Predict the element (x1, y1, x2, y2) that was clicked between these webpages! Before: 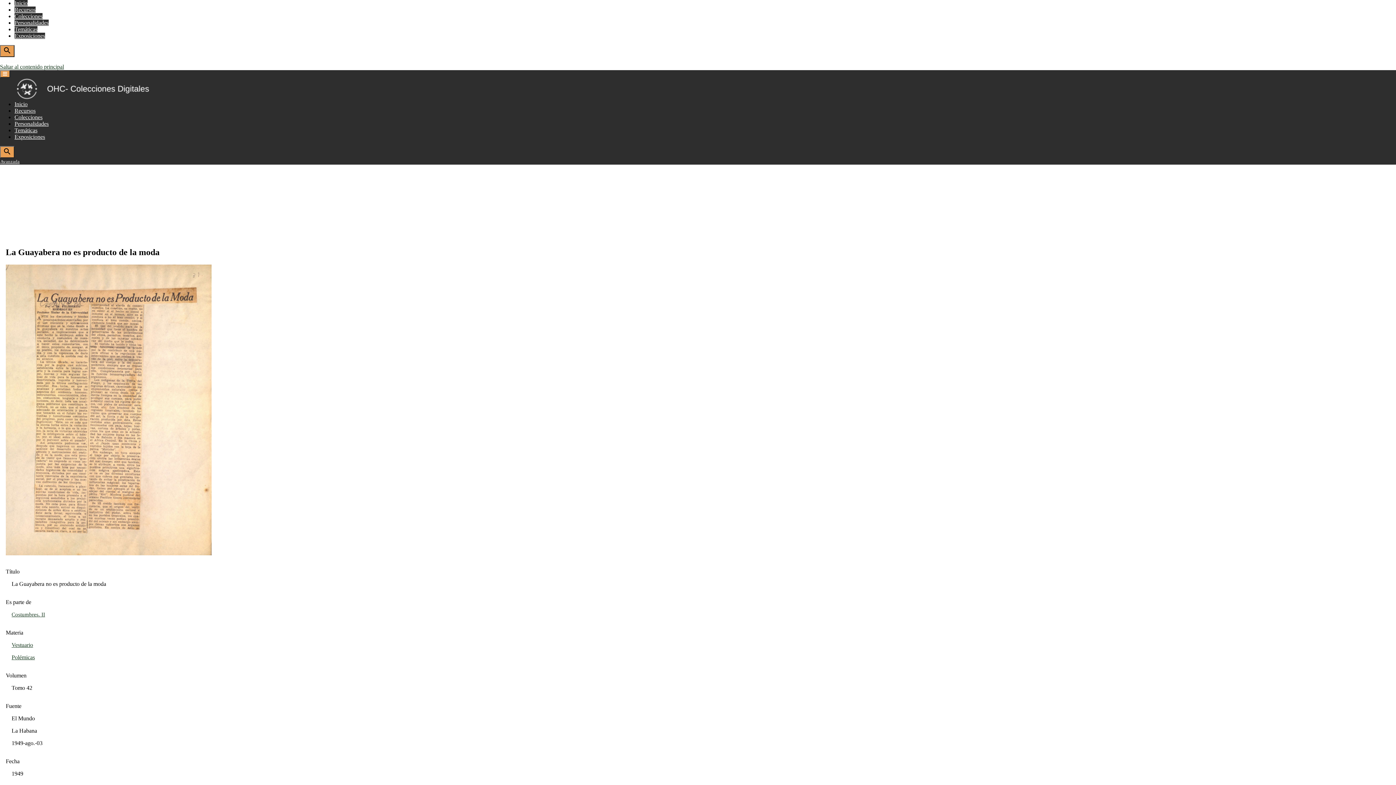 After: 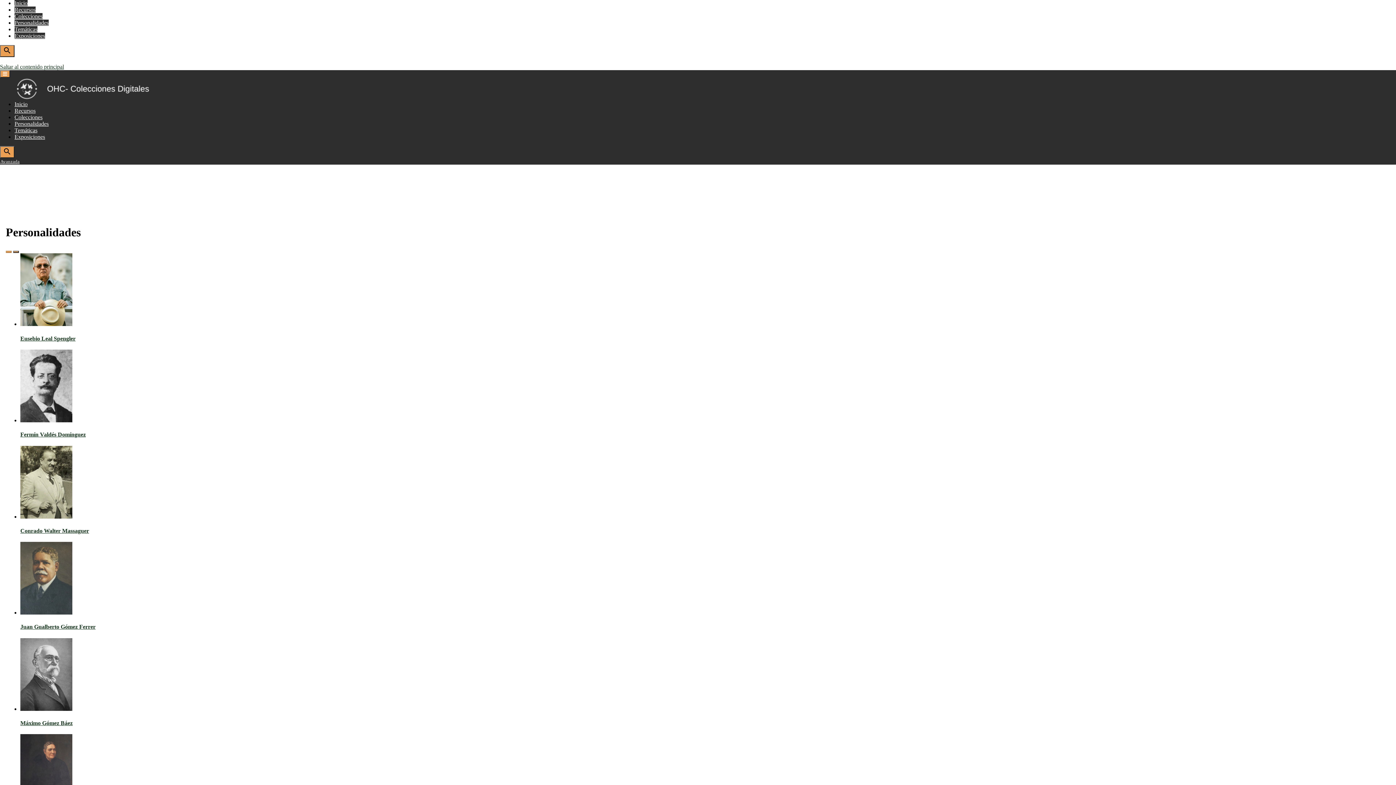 Action: bbox: (14, 120, 48, 126) label: Personalidades